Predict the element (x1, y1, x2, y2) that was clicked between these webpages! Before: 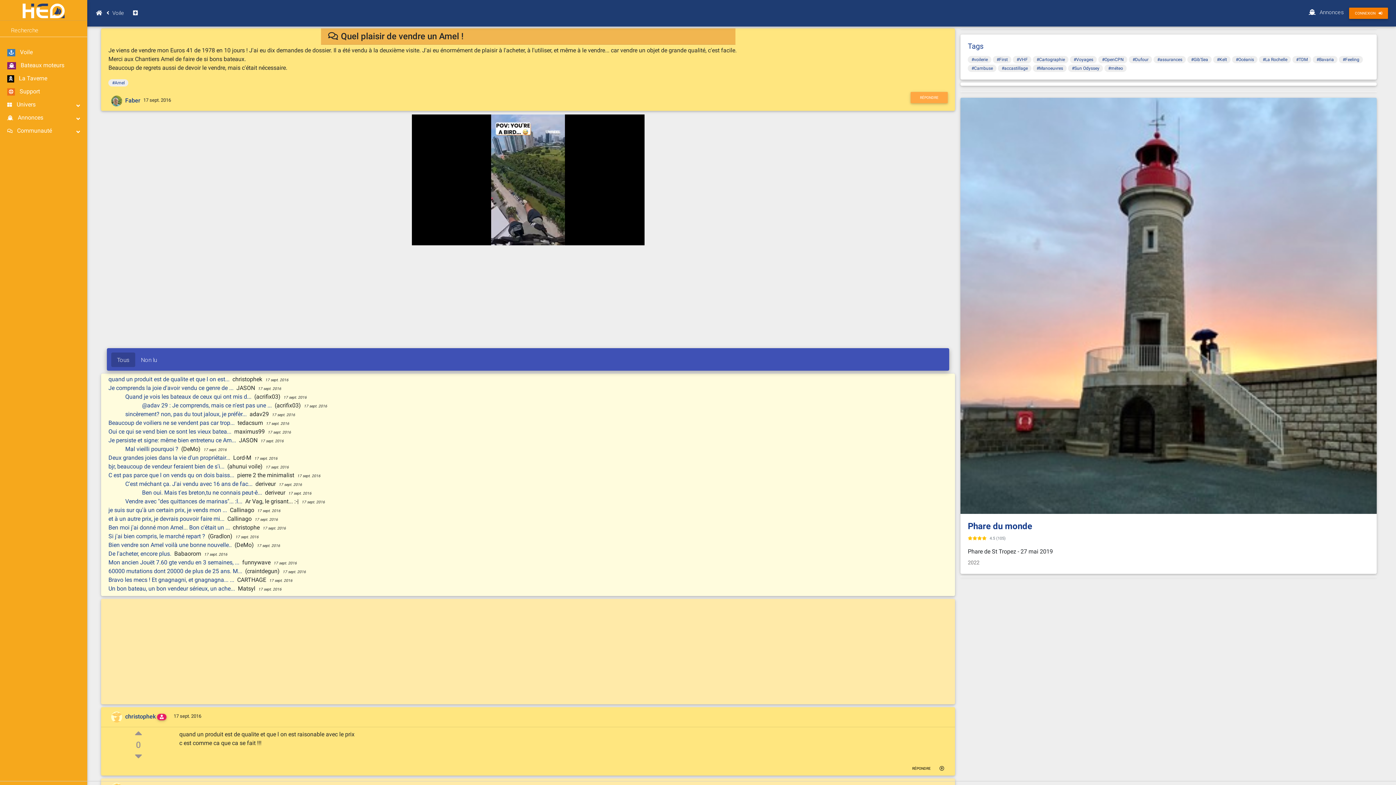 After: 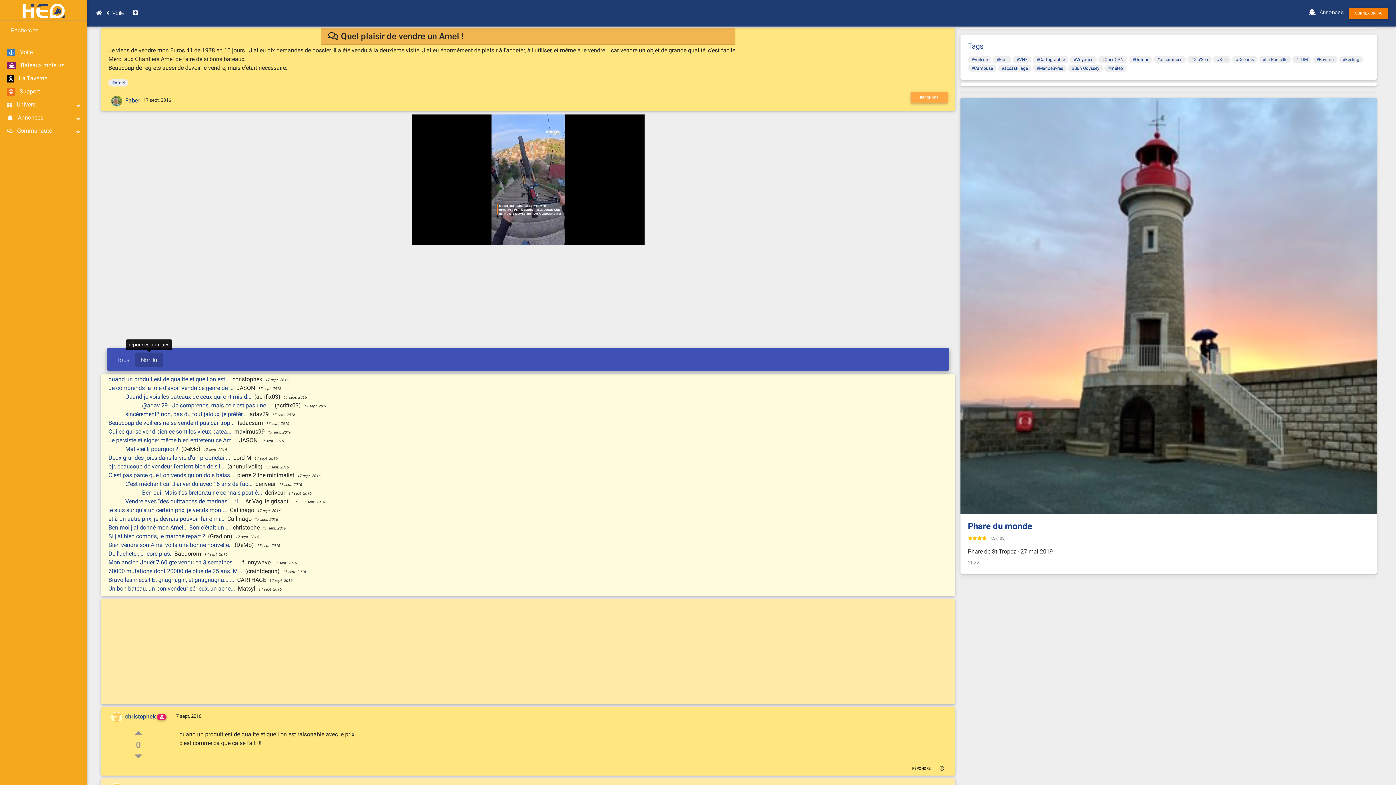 Action: bbox: (135, 352, 162, 367) label: Non lu